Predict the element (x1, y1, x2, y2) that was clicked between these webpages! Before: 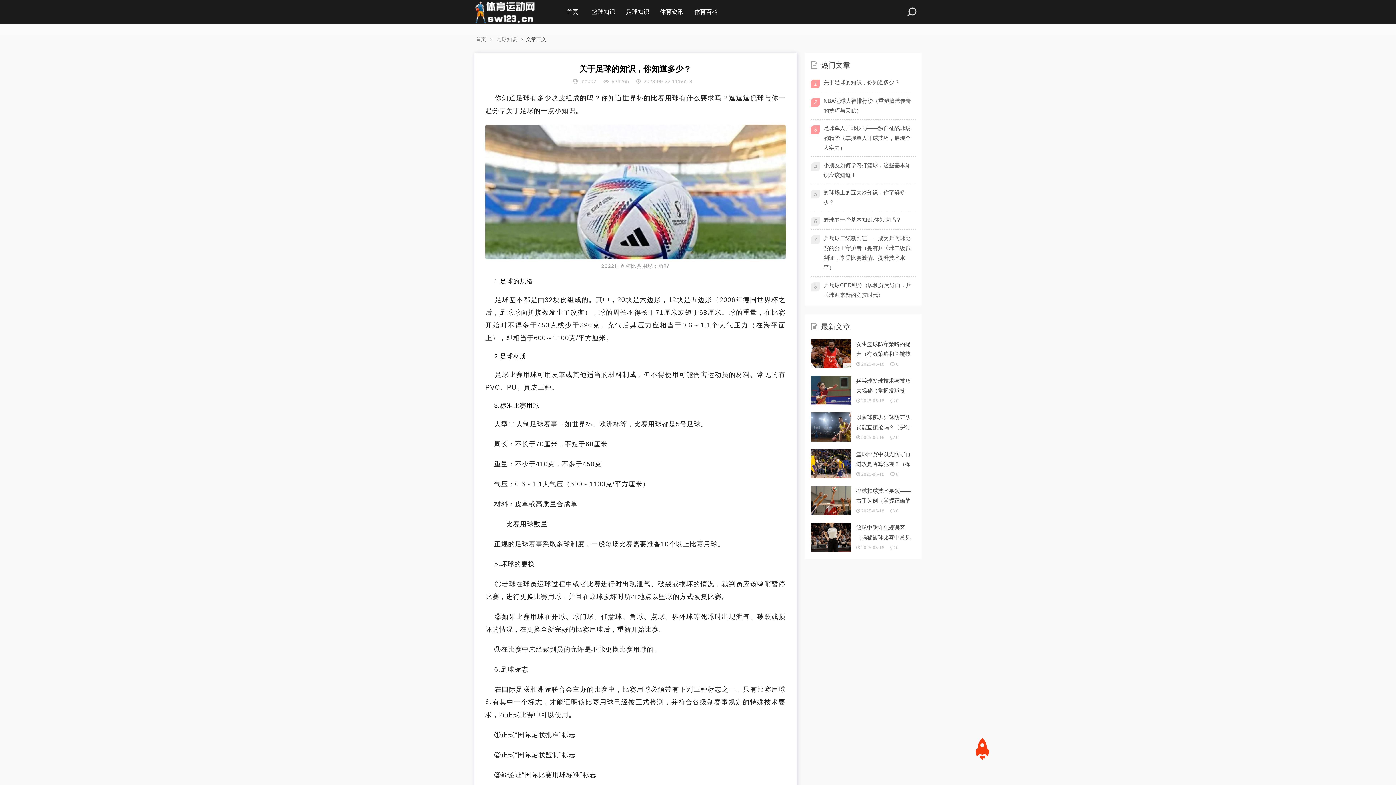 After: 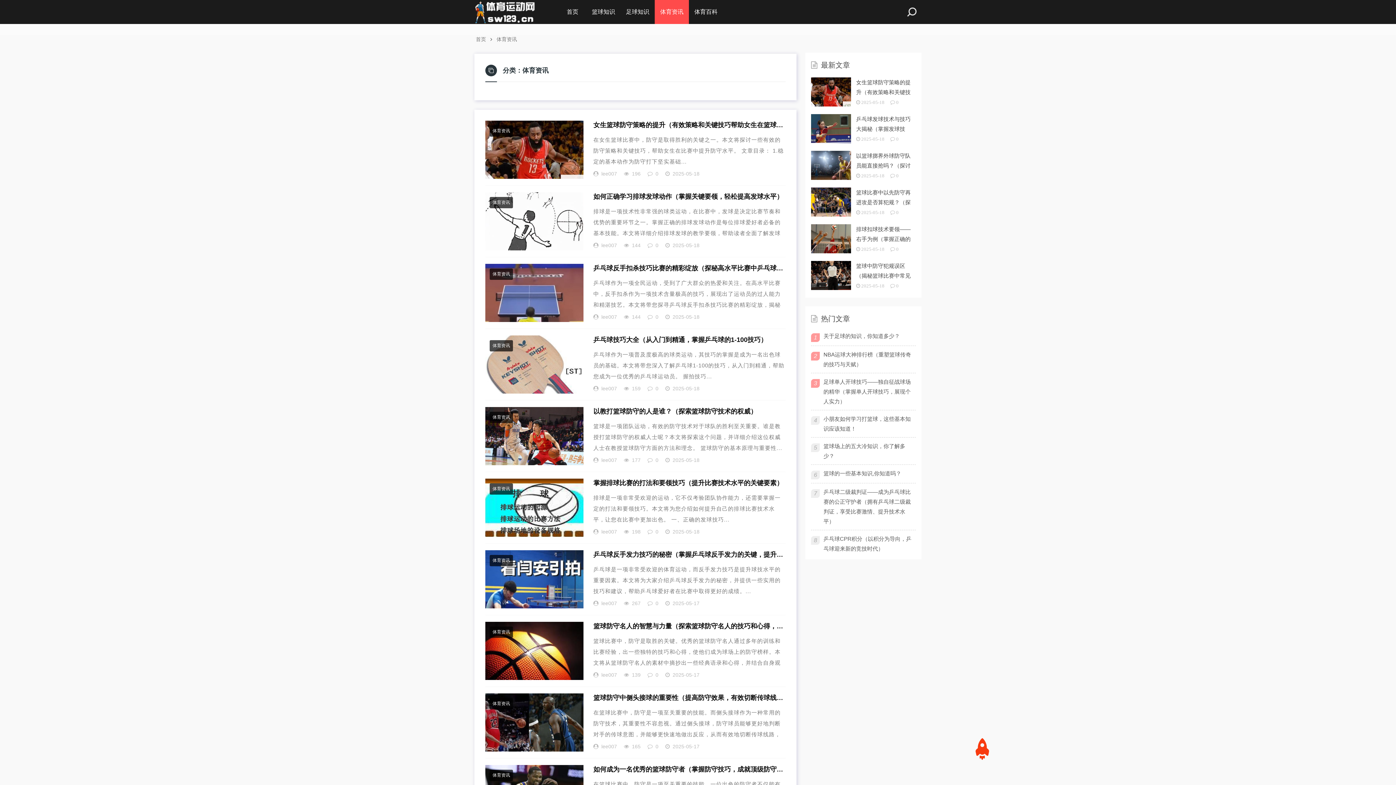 Action: bbox: (654, 0, 689, 24) label: 体育资讯